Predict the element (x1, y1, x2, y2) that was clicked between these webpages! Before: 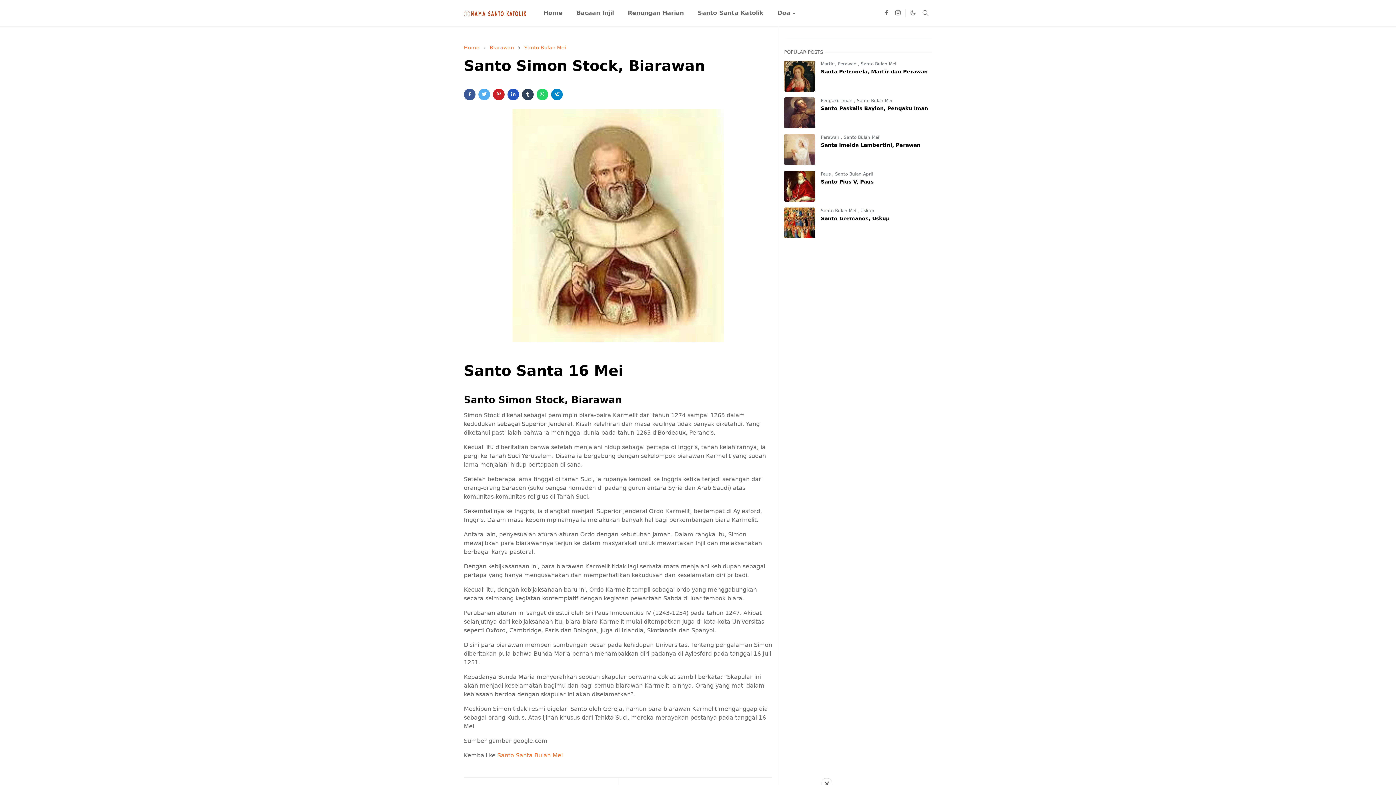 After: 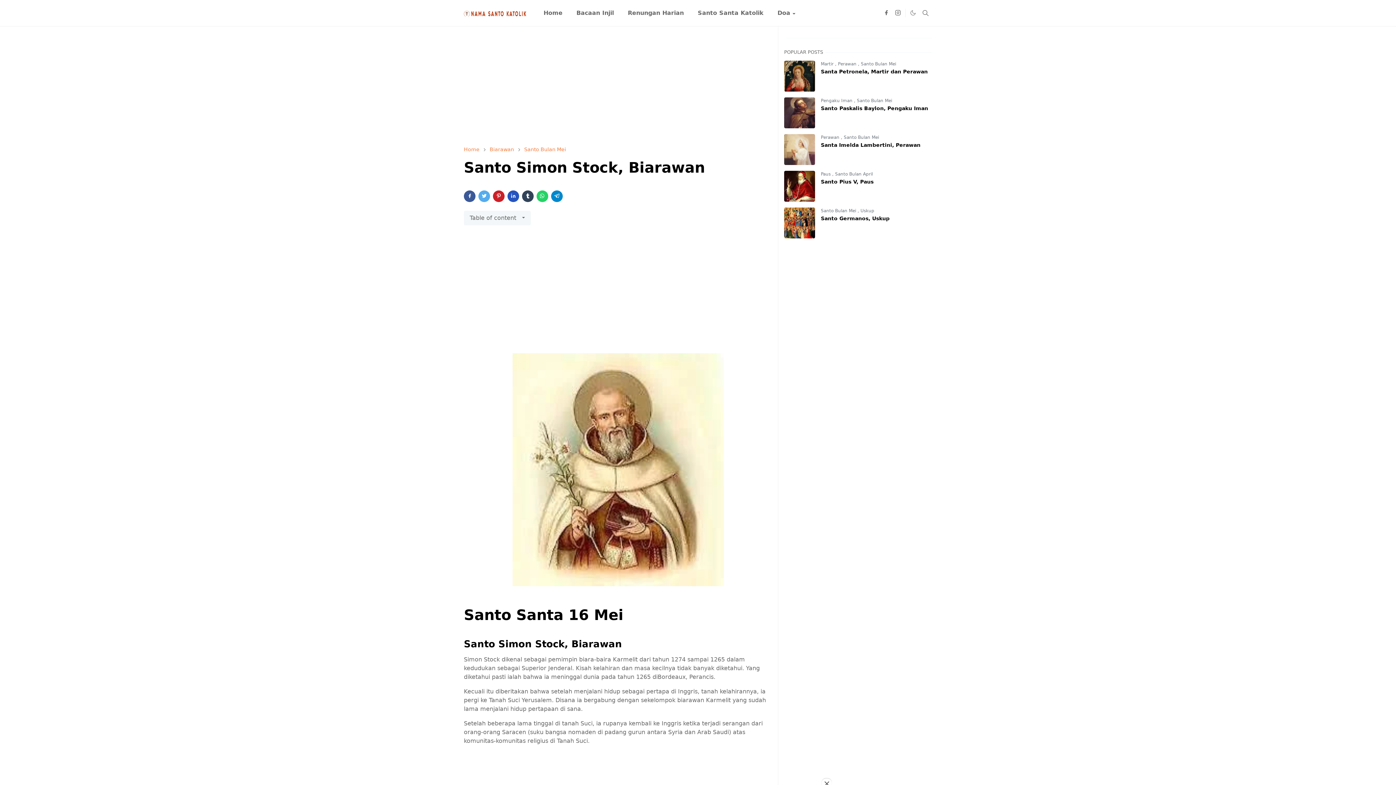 Action: bbox: (522, 88, 533, 100)